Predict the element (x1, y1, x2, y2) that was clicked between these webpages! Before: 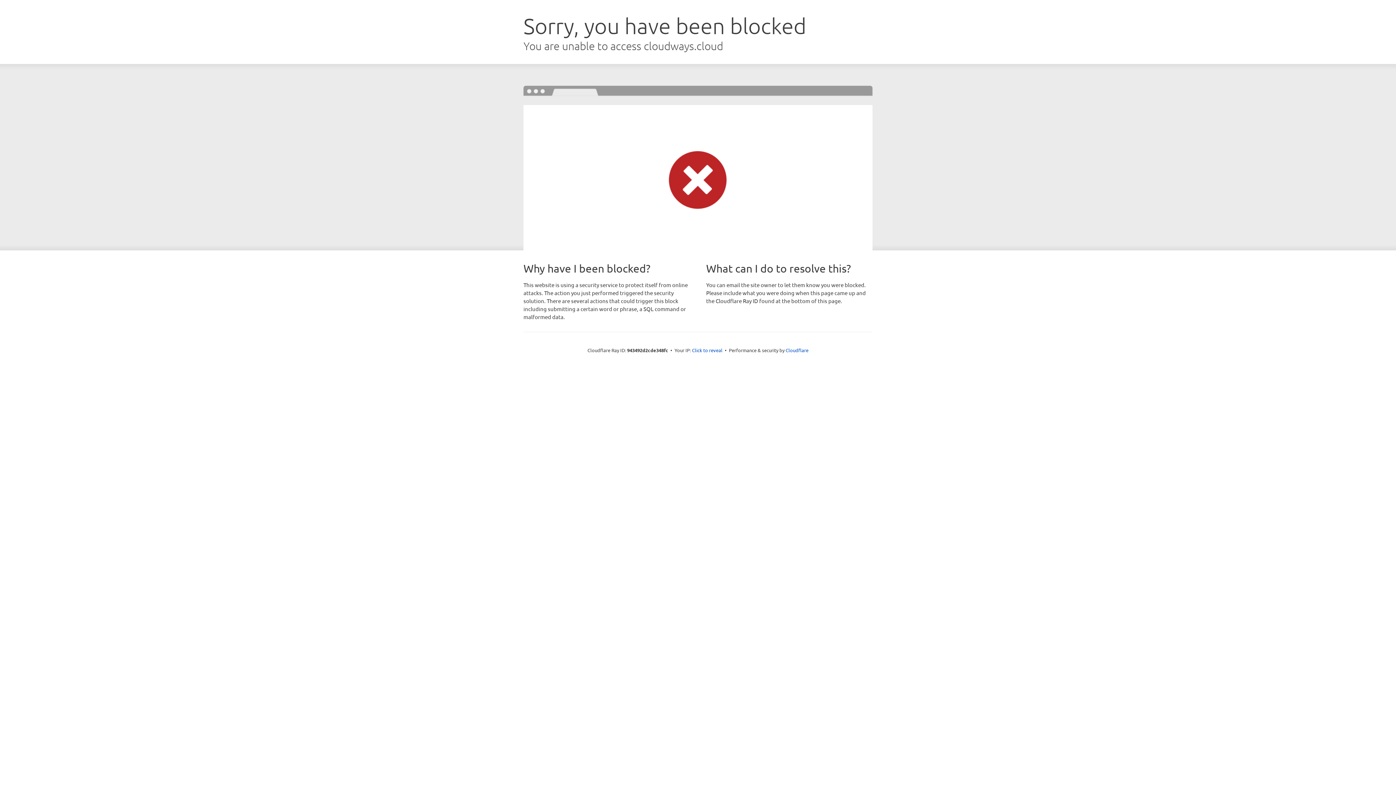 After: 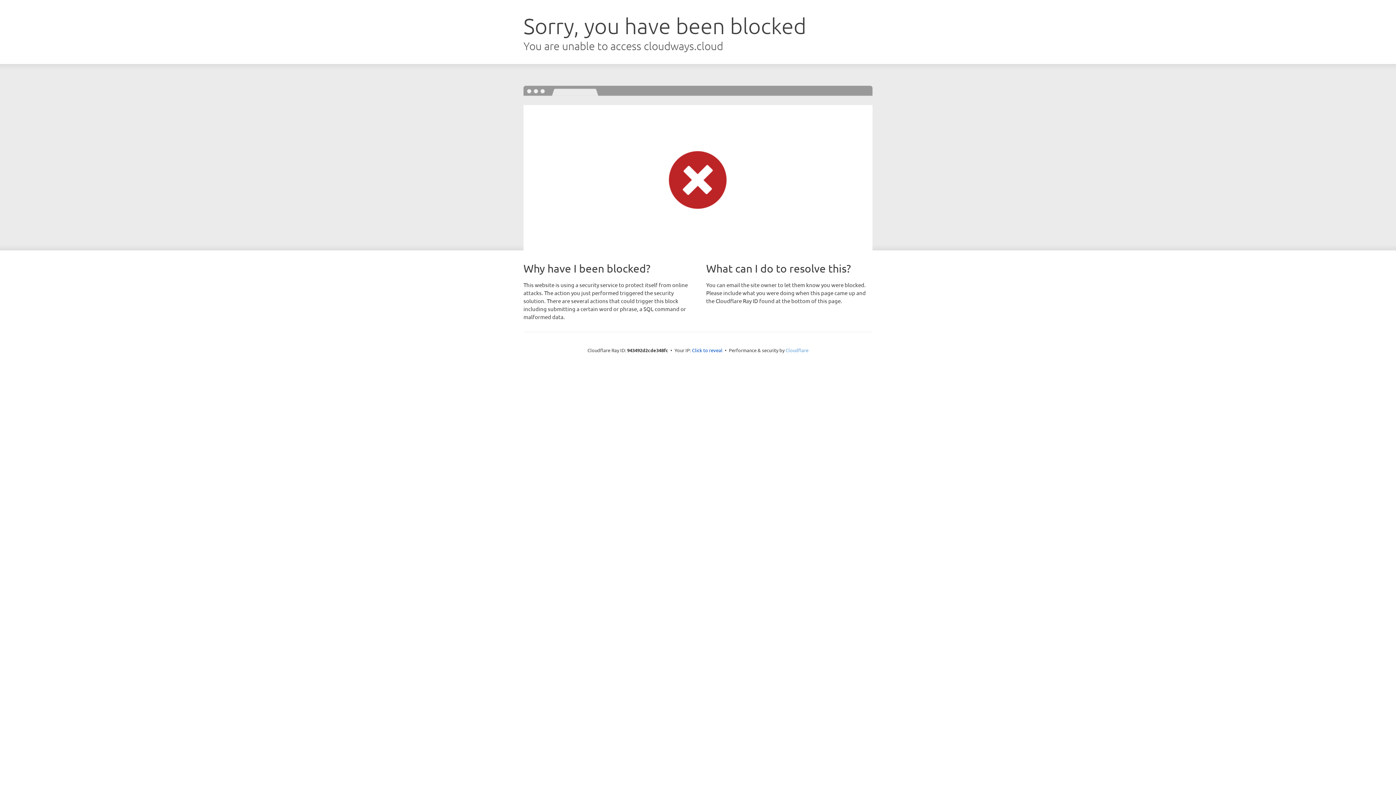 Action: bbox: (785, 347, 808, 353) label: Cloudflare